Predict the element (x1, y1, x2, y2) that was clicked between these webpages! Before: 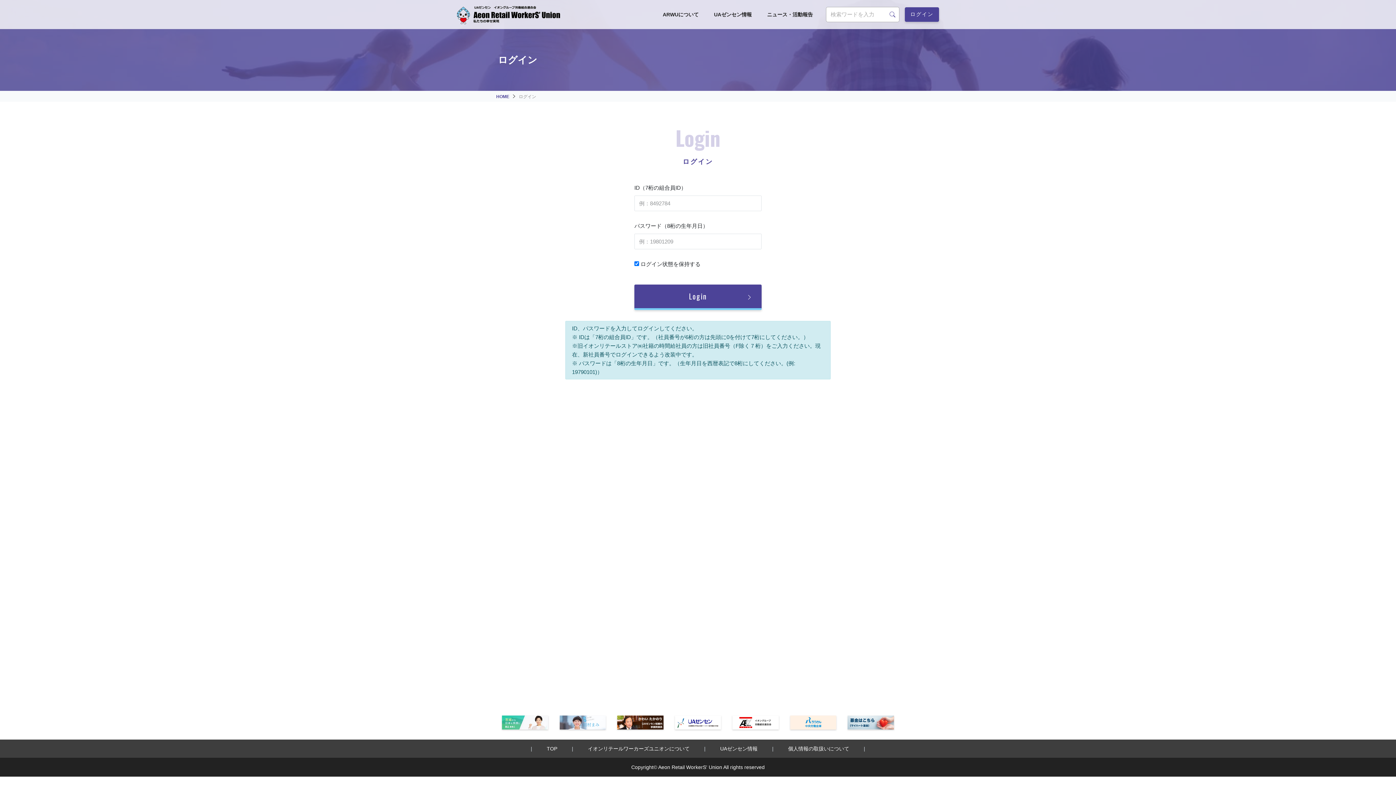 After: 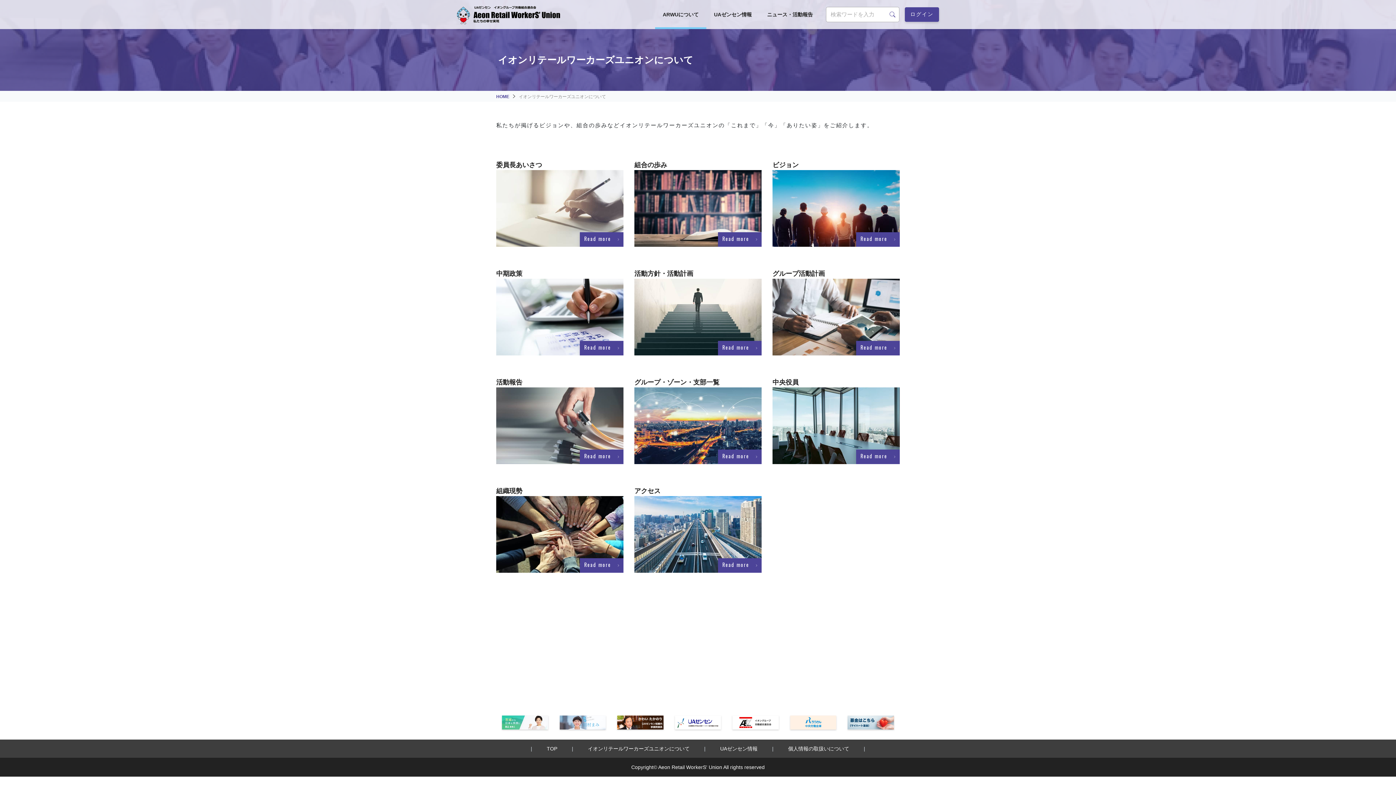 Action: label: イオンリテールワーカーズユニオンについて bbox: (588, 746, 689, 751)